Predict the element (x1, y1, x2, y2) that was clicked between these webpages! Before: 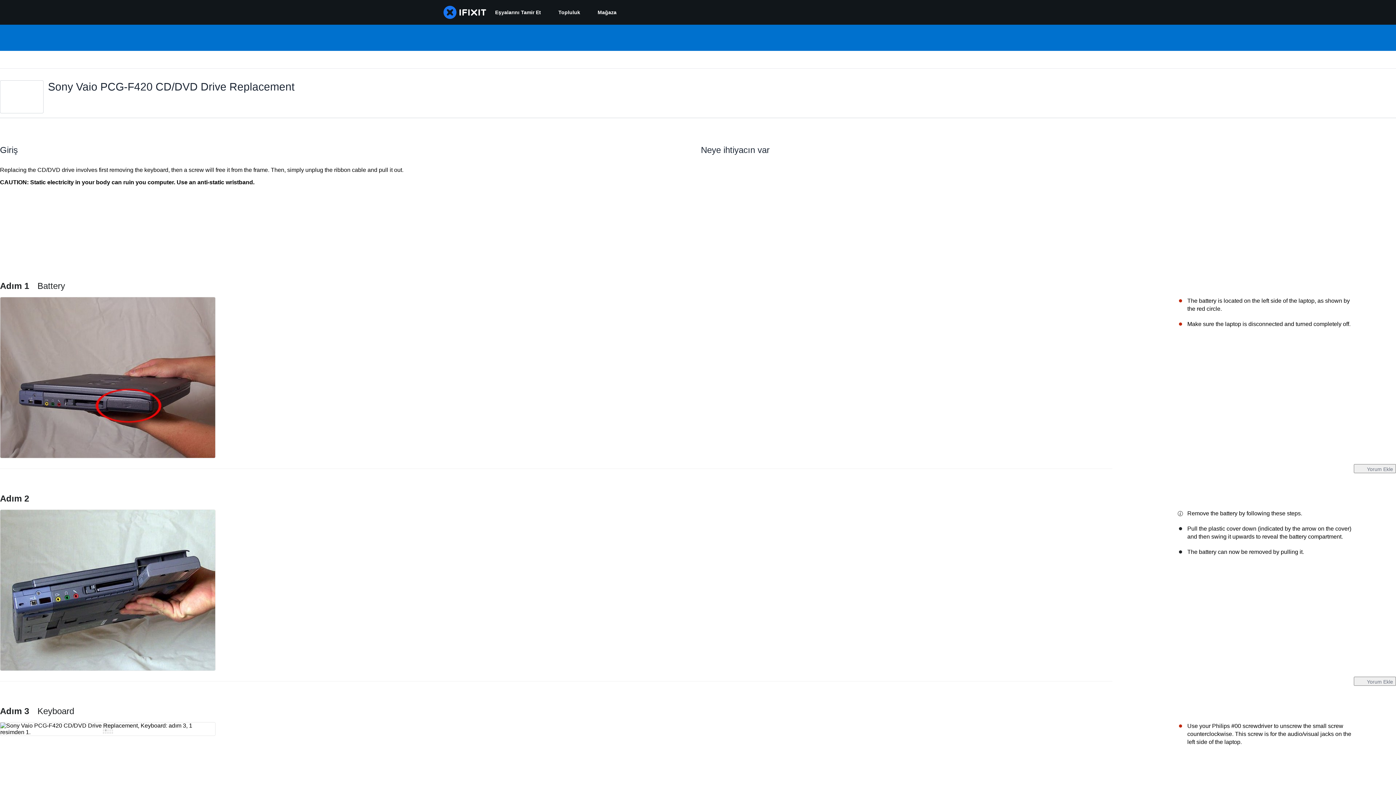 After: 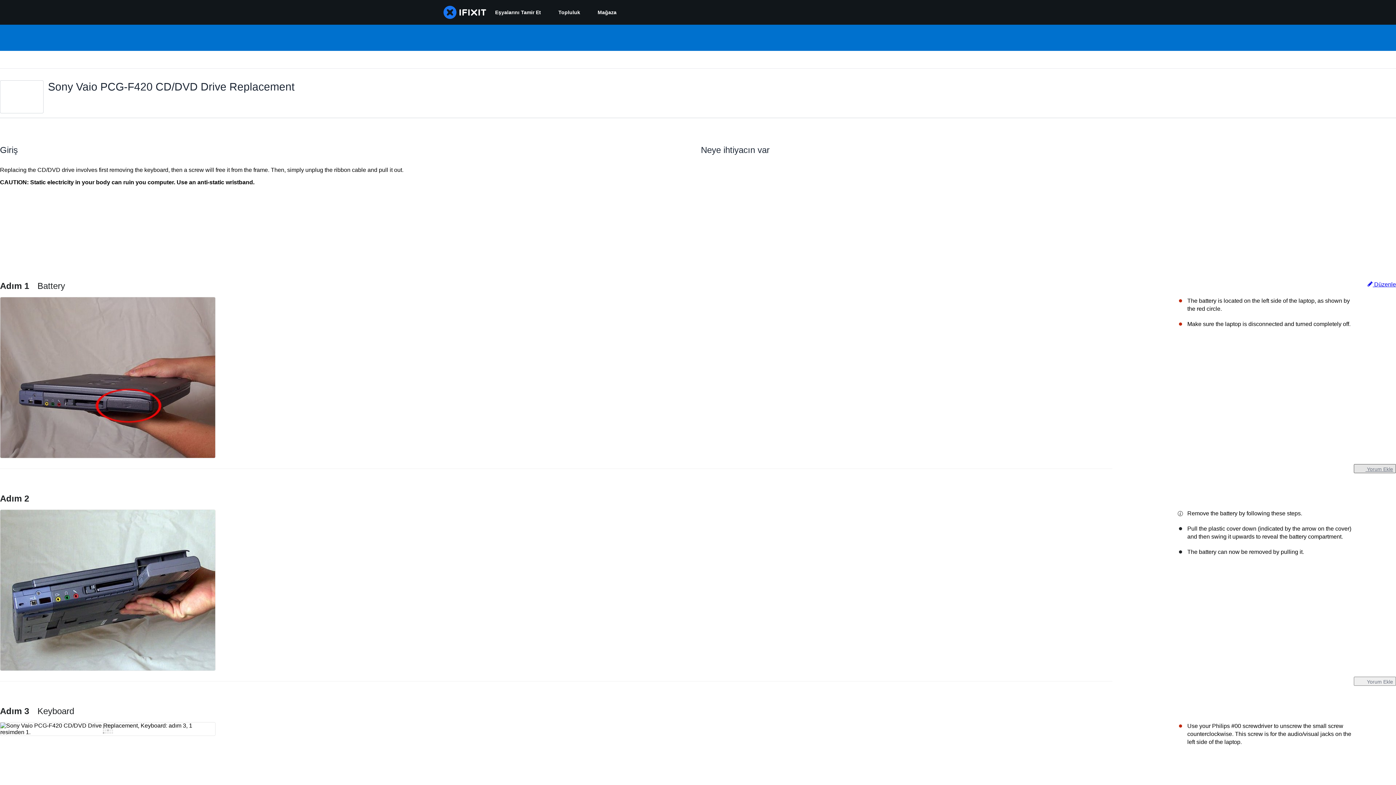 Action: label:  Yorum Ekle bbox: (1354, 464, 1396, 473)